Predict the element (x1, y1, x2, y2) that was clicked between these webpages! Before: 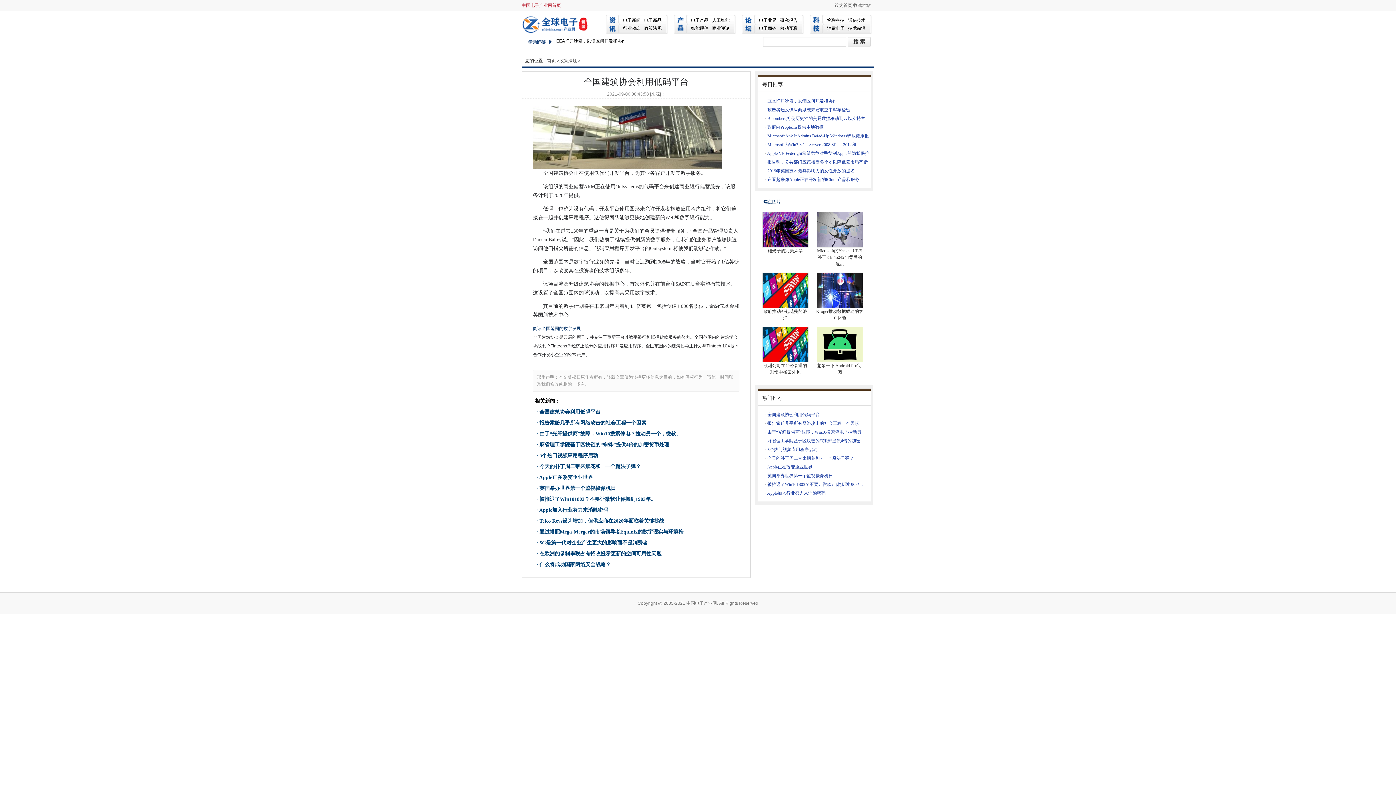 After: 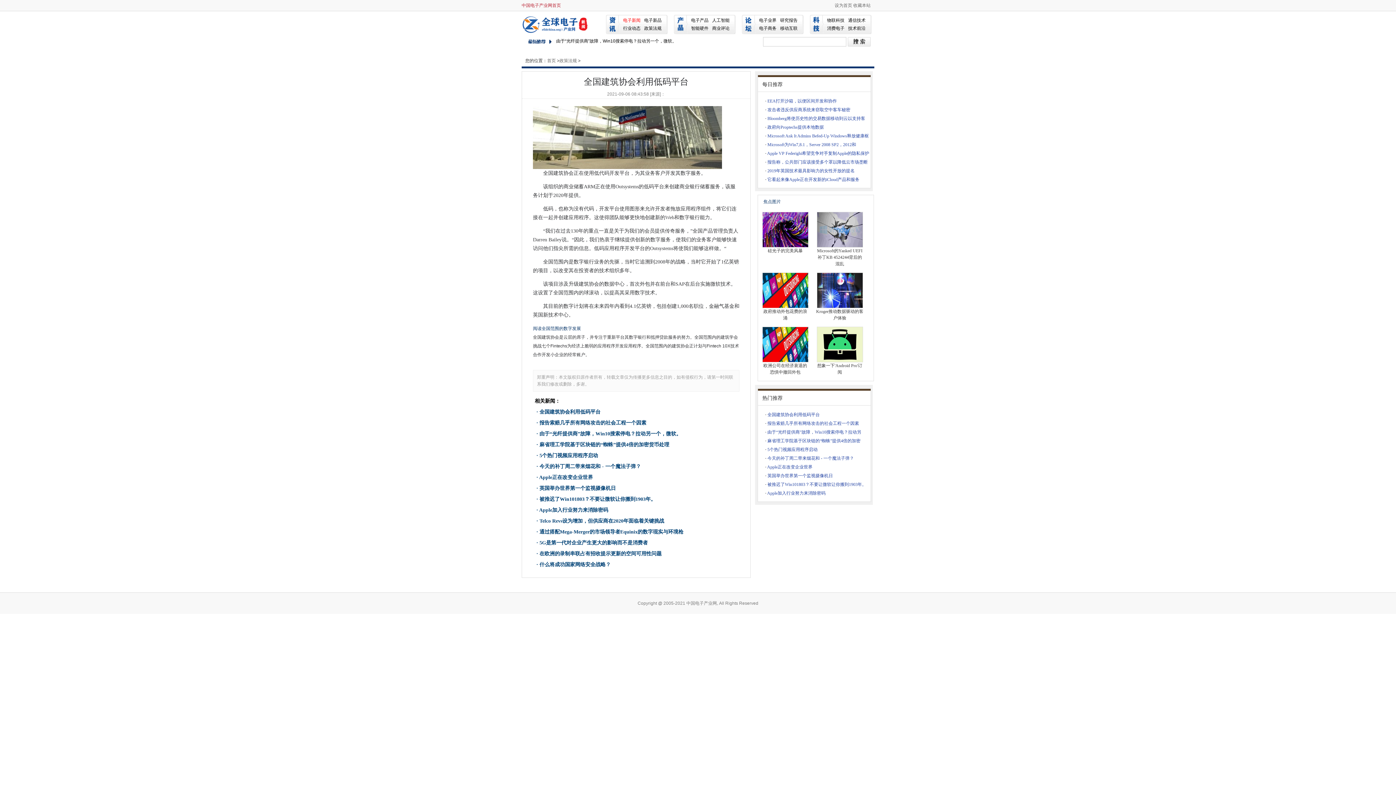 Action: label: 电子新闻 bbox: (623, 17, 640, 22)